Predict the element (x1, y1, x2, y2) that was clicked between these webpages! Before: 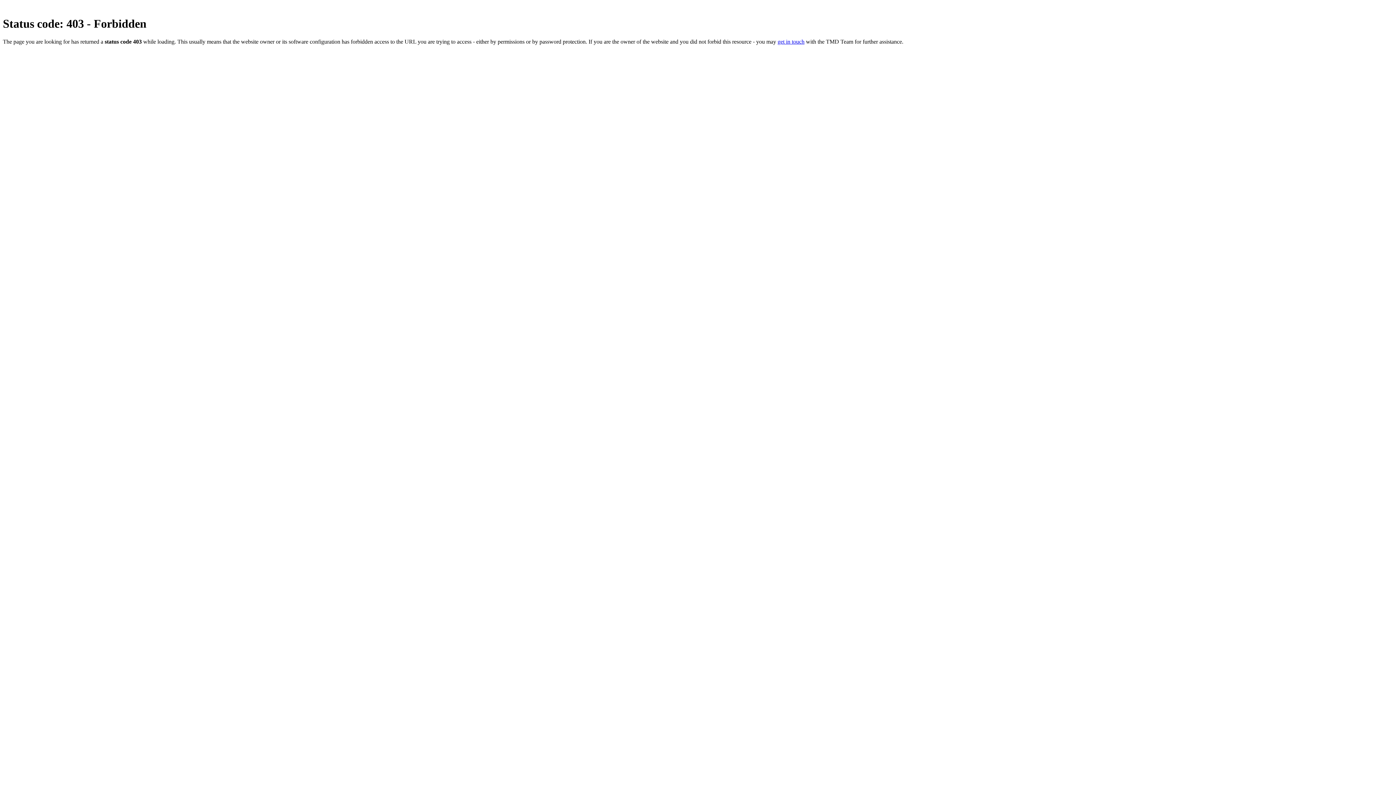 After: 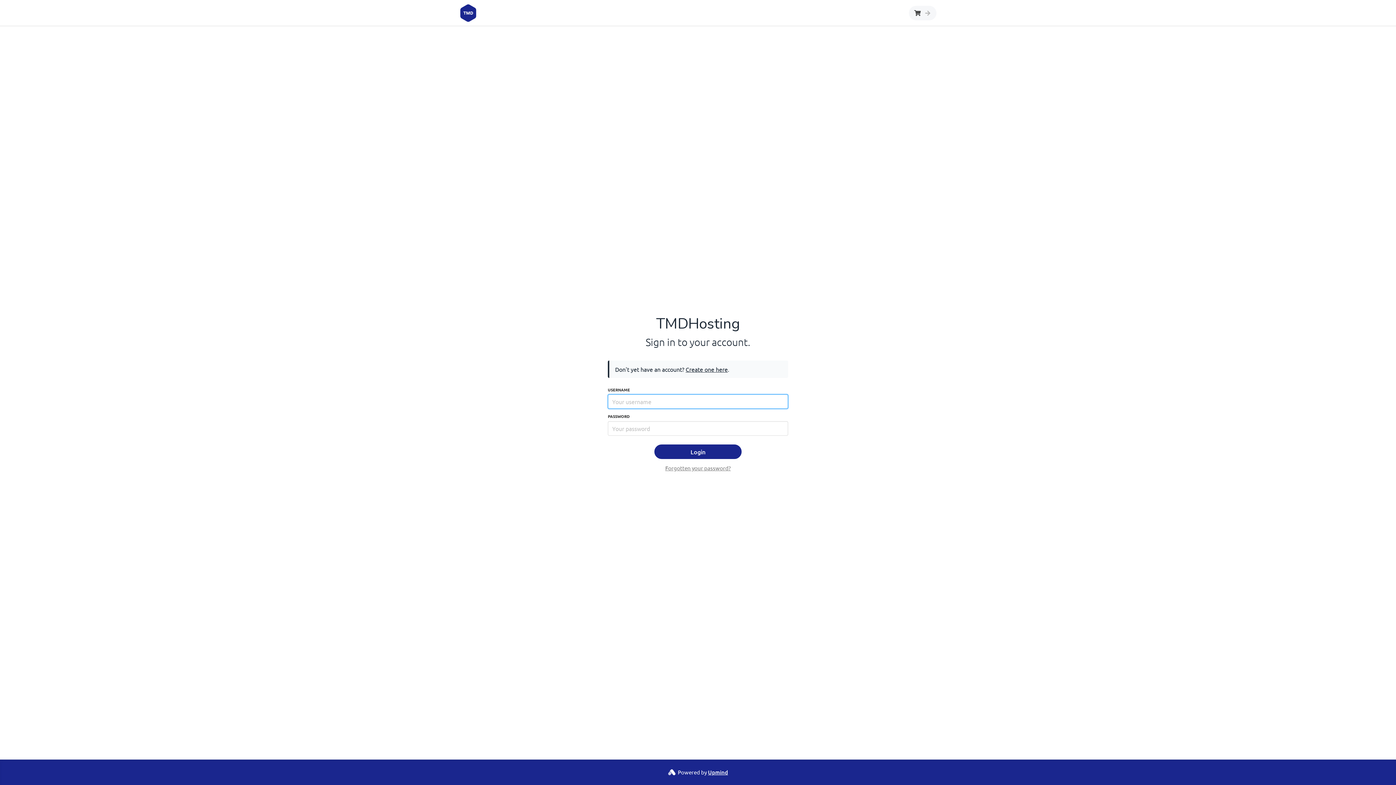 Action: bbox: (777, 38, 804, 44) label: get in touch